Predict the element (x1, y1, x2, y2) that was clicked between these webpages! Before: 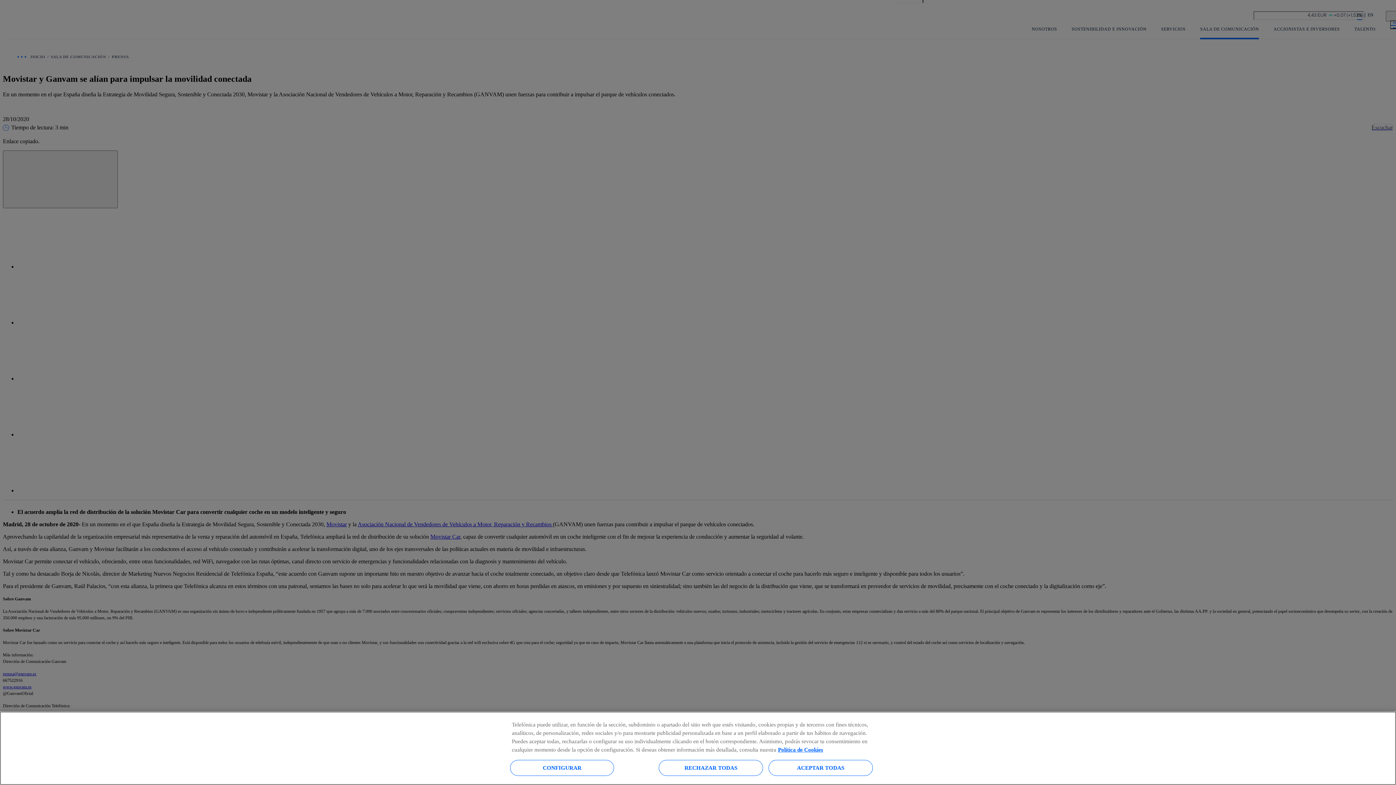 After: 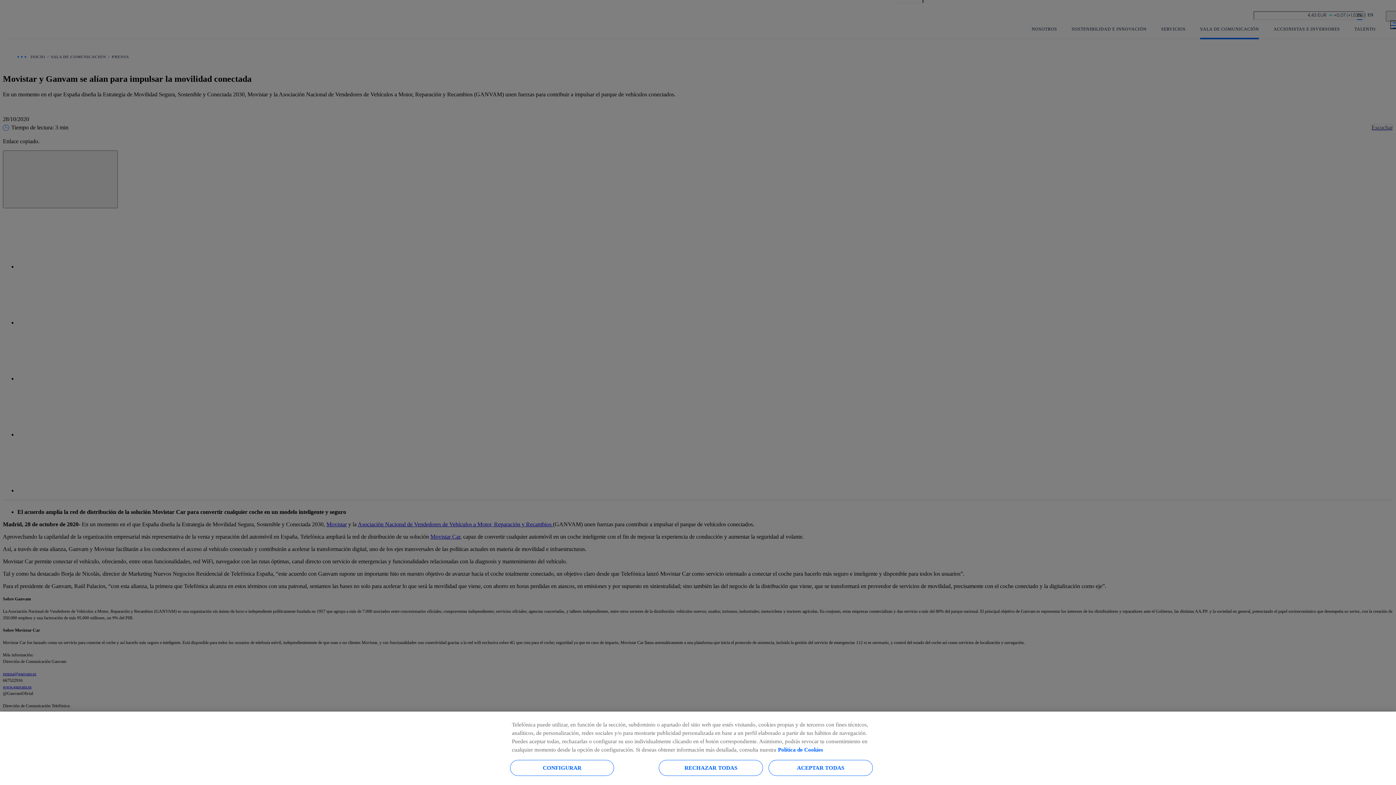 Action: bbox: (778, 746, 823, 753) label: Más información sobre su privacidad, se abre en una nueva pestaña